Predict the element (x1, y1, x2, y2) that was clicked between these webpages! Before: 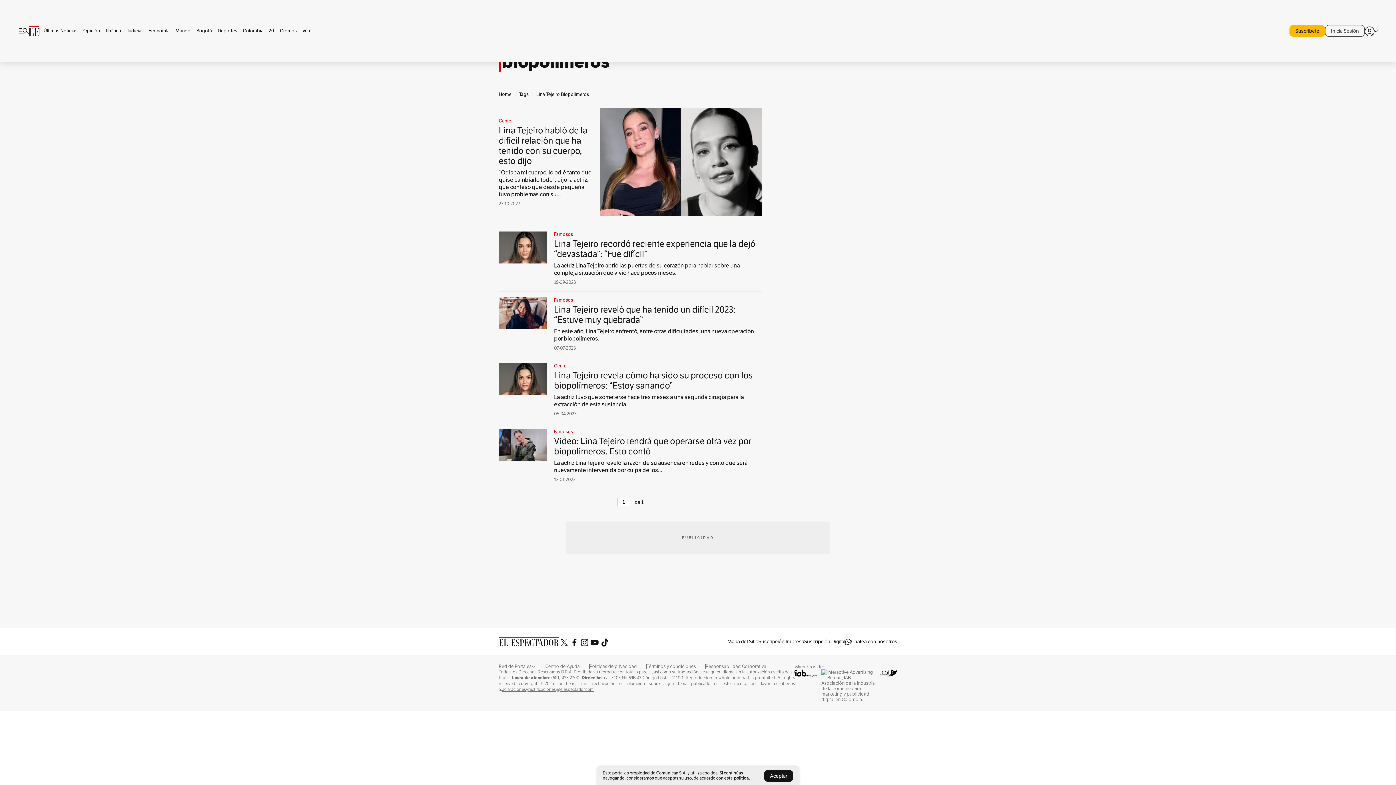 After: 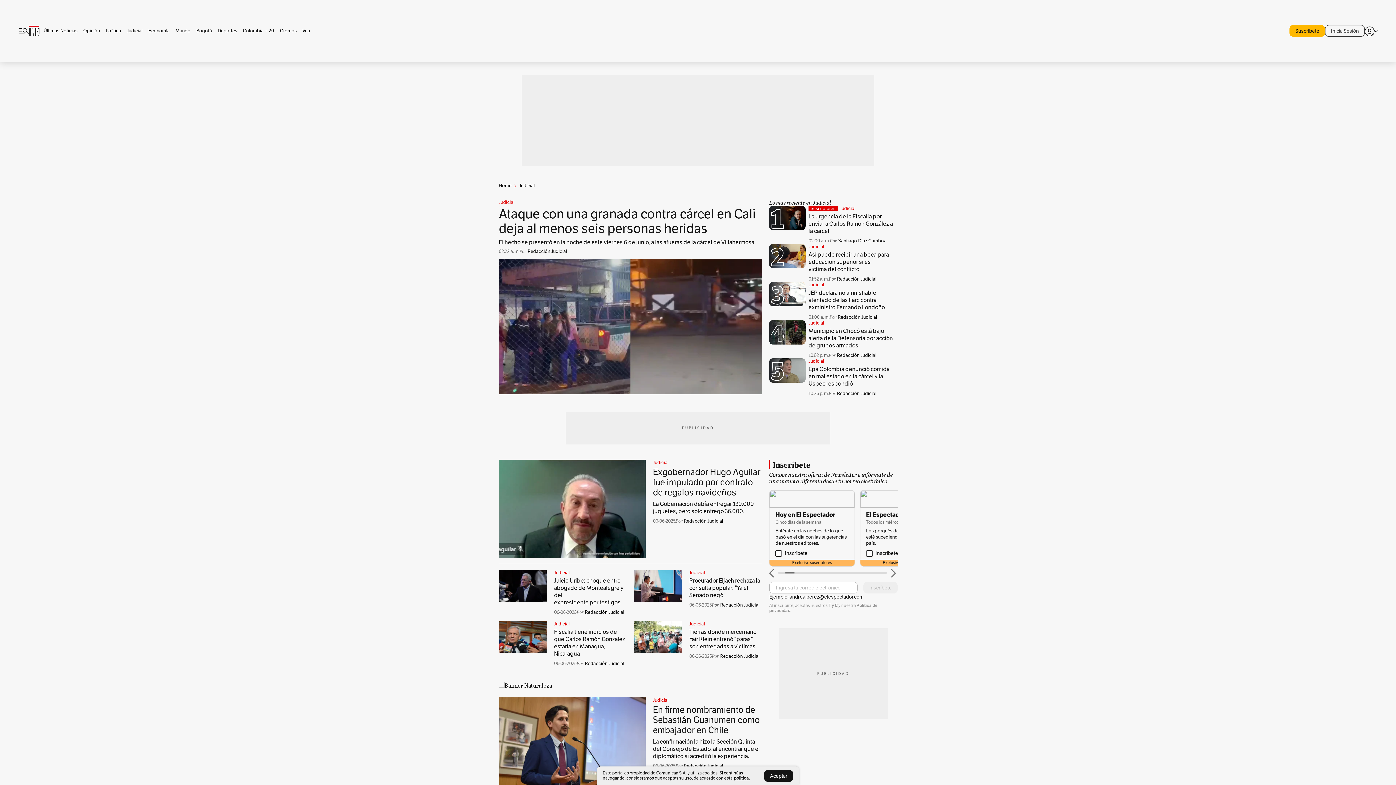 Action: label: Judicial bbox: (124, 28, 145, 33)